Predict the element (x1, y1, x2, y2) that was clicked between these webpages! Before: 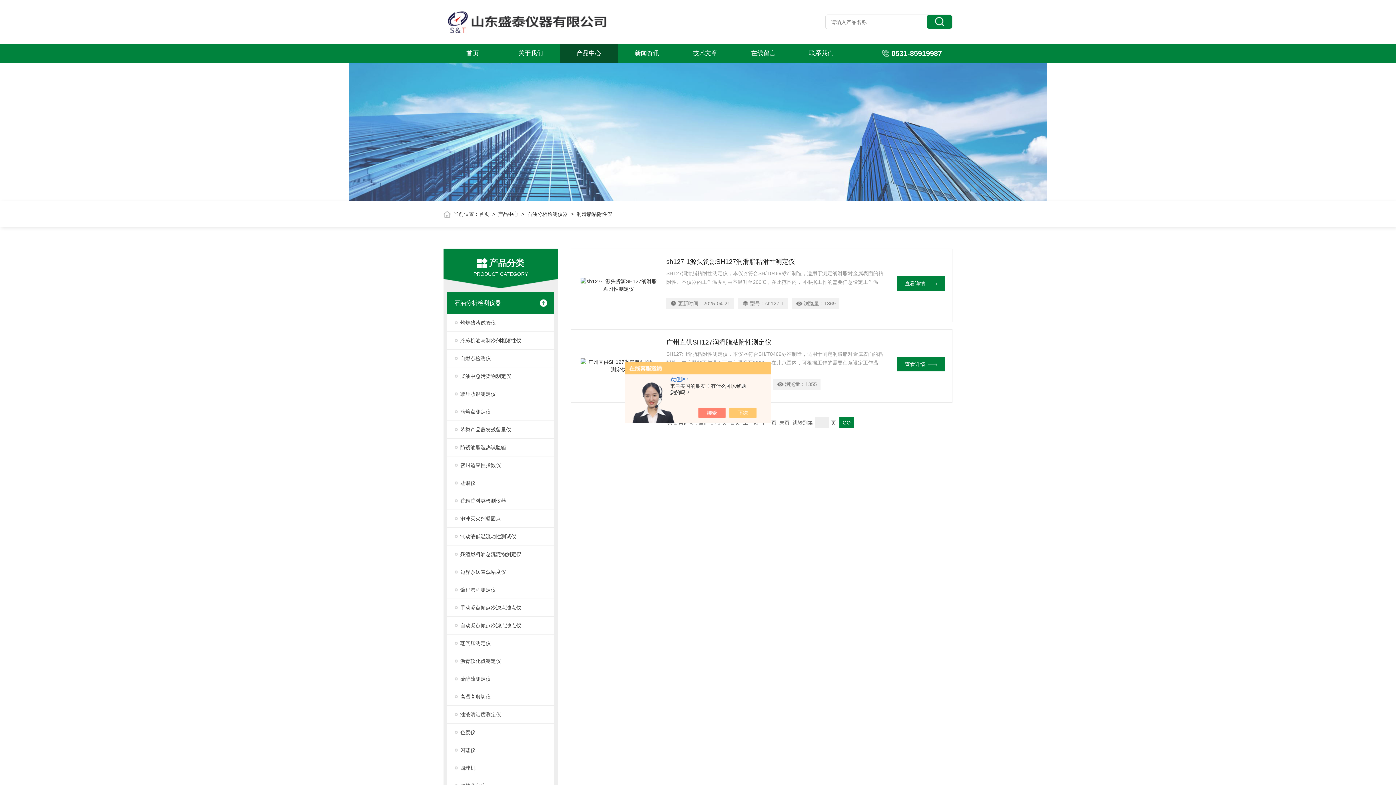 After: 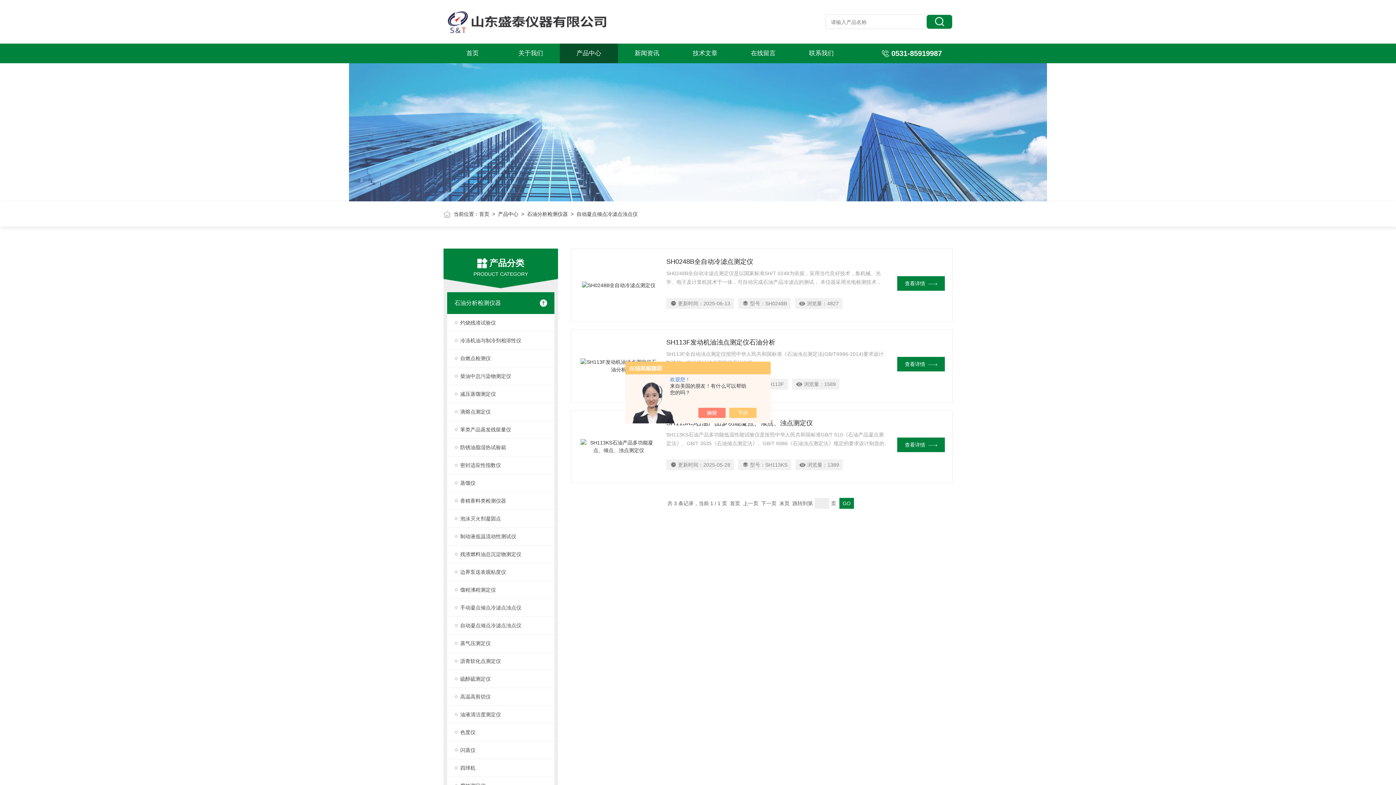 Action: bbox: (447, 617, 554, 634) label: 自动凝点倾点冷滤点浊点仪